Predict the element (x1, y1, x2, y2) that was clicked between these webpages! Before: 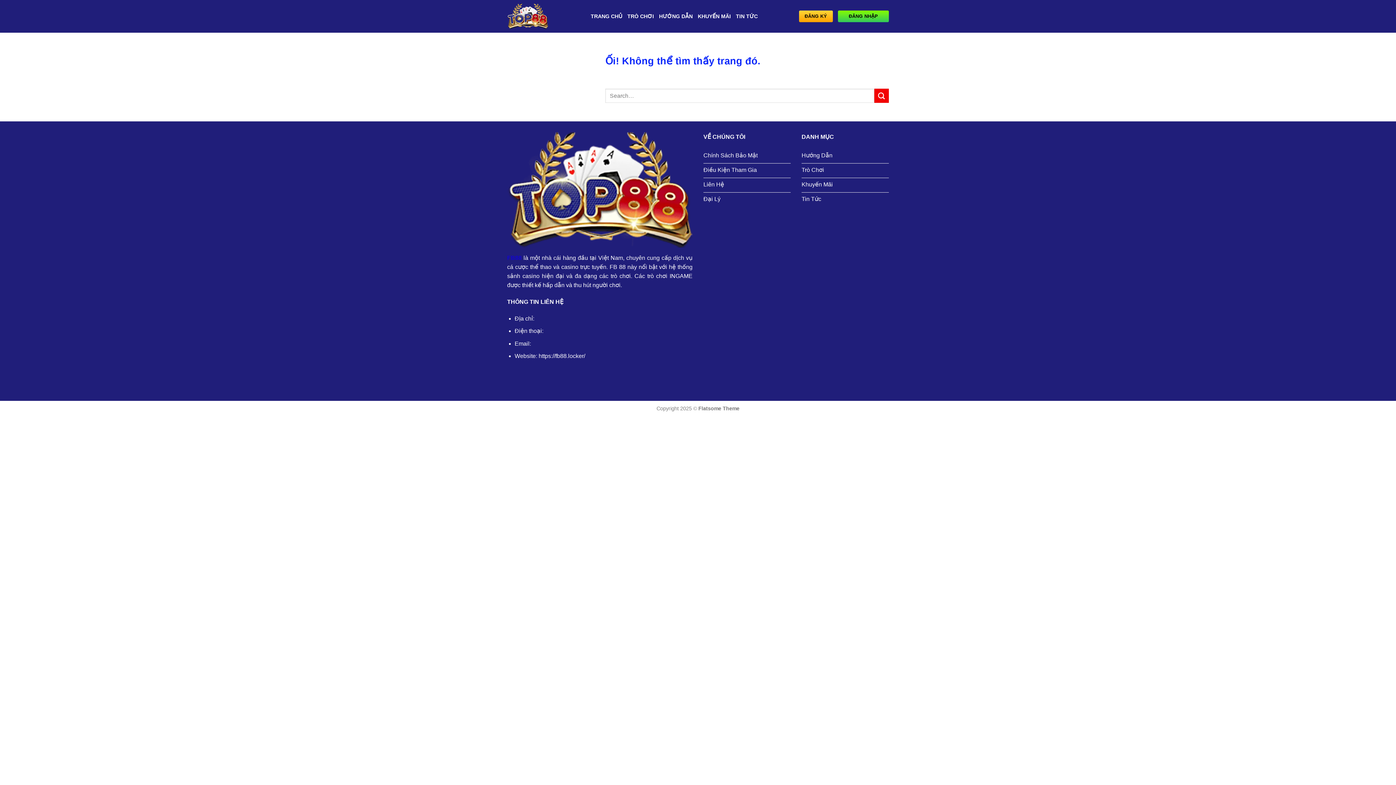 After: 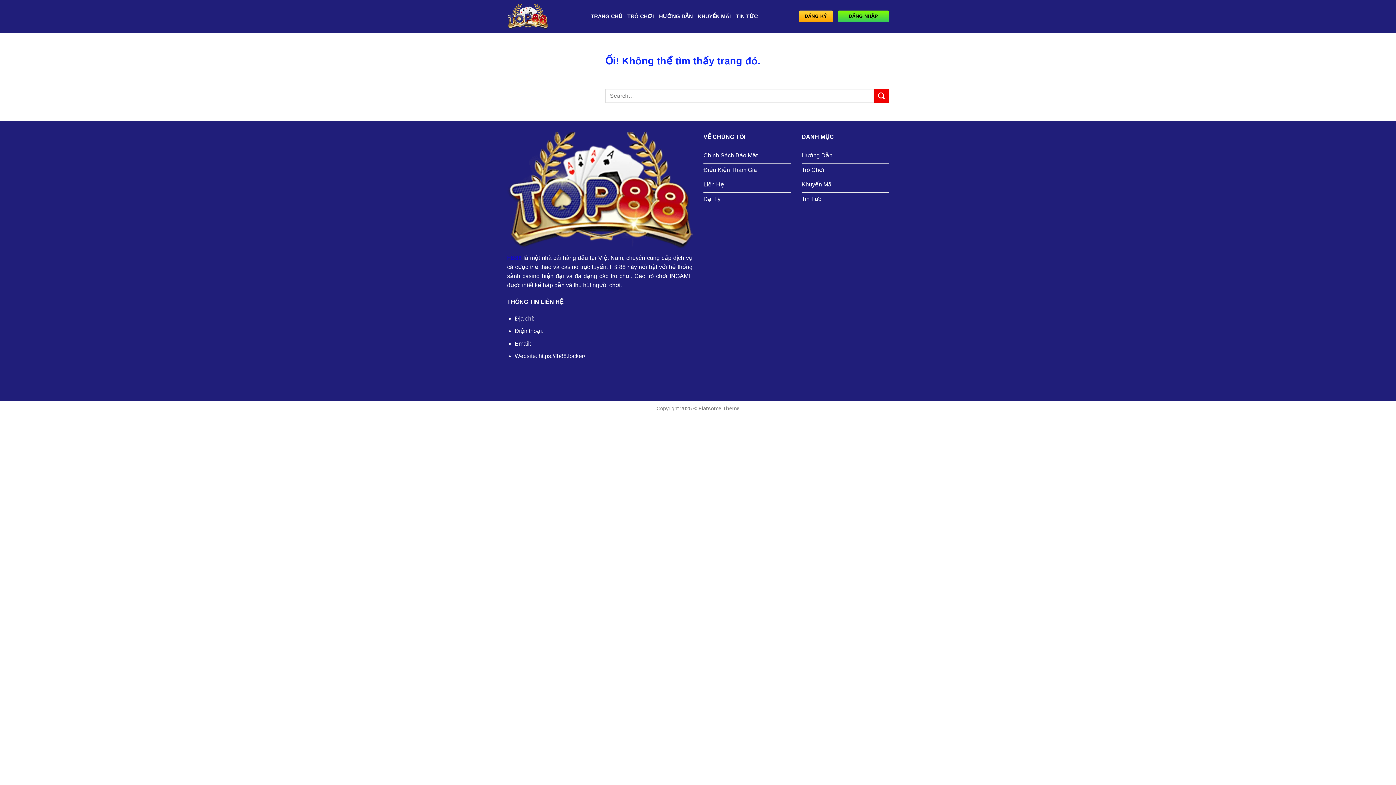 Action: bbox: (838, 10, 889, 22) label: ĐĂNG NHẬP